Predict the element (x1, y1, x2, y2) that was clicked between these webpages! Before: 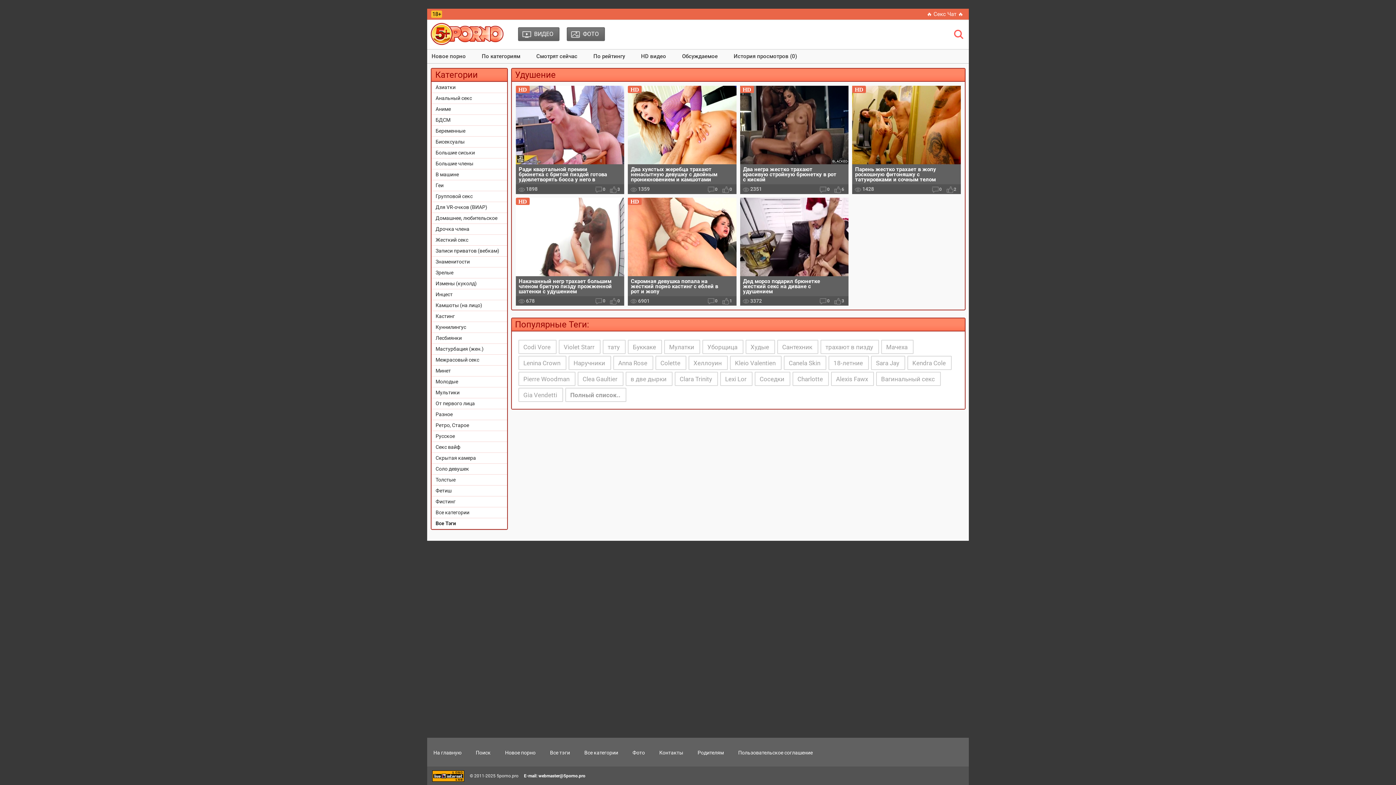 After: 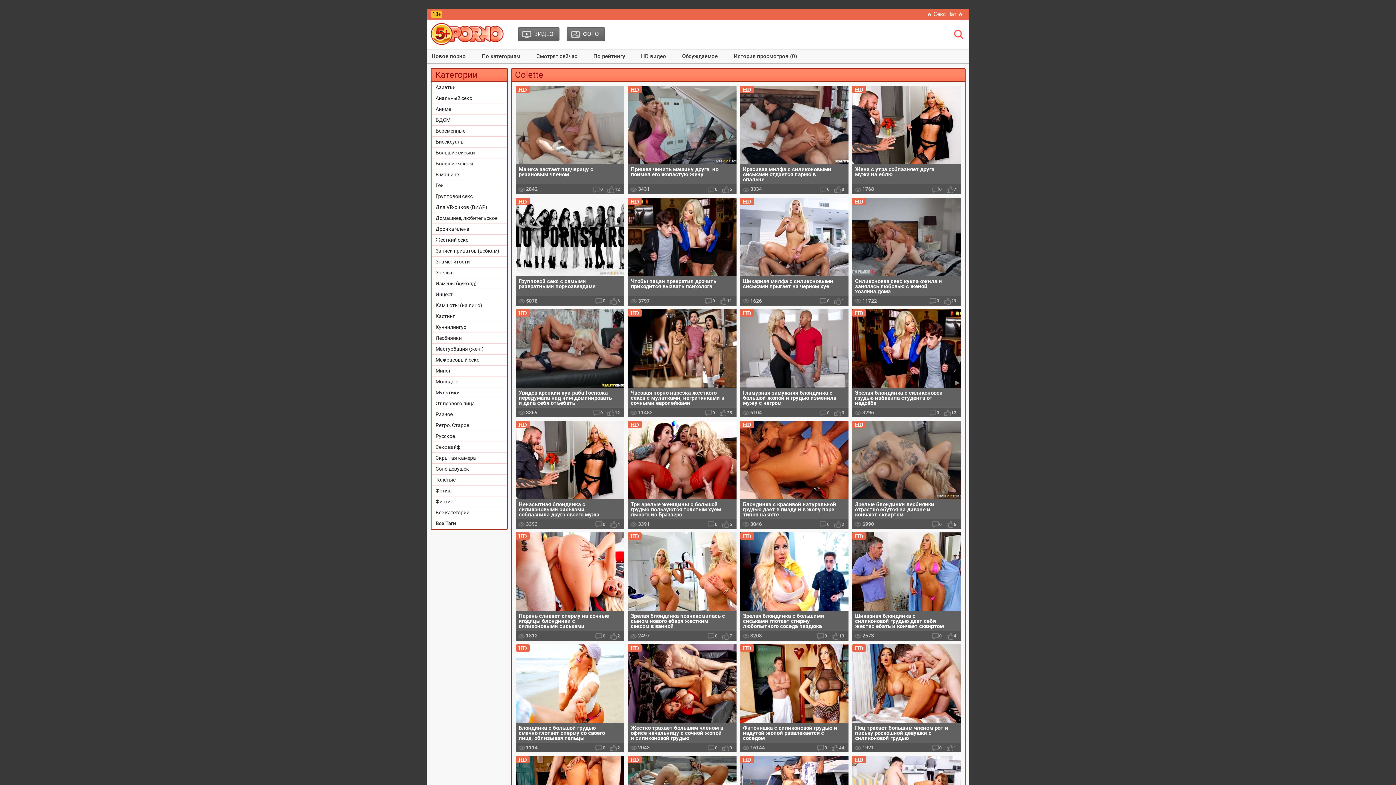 Action: bbox: (655, 356, 686, 370) label: Colette